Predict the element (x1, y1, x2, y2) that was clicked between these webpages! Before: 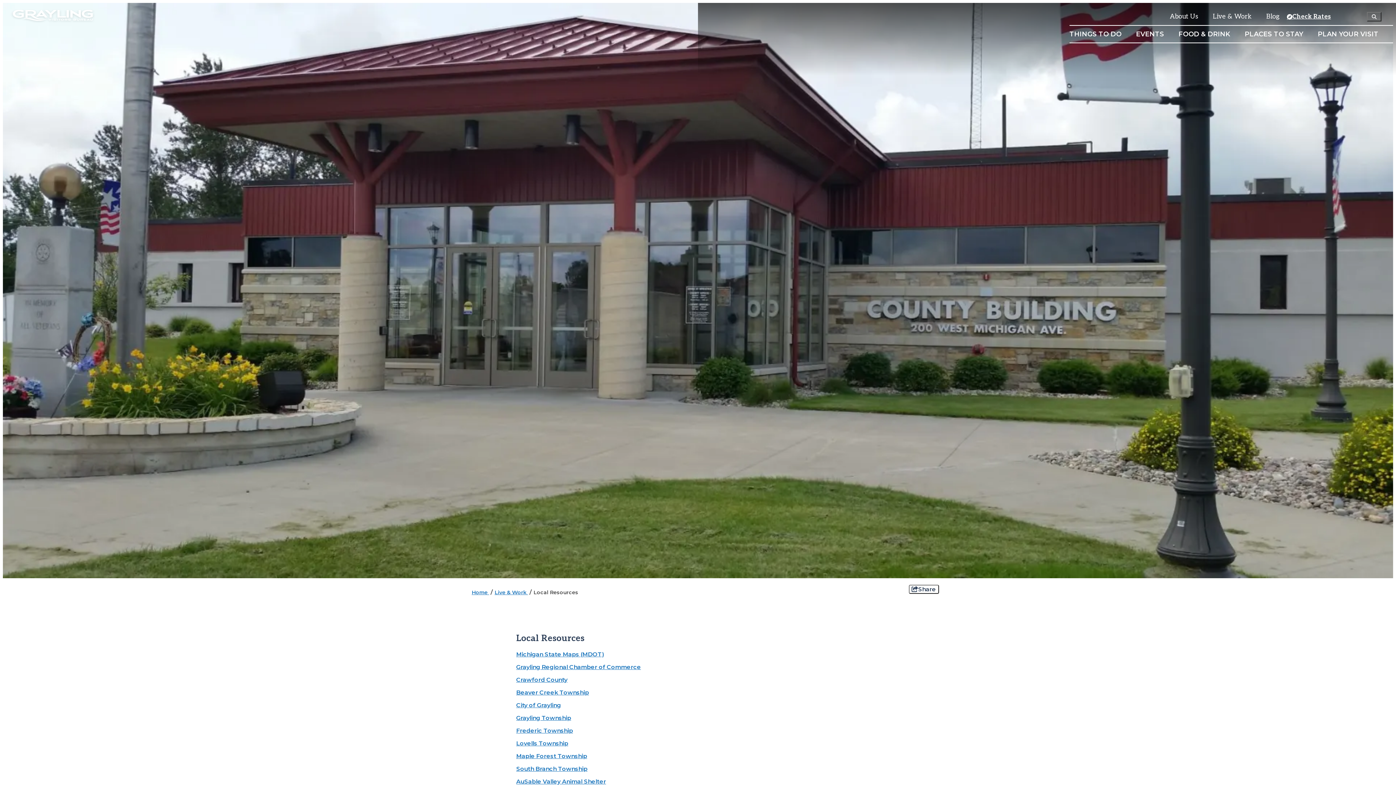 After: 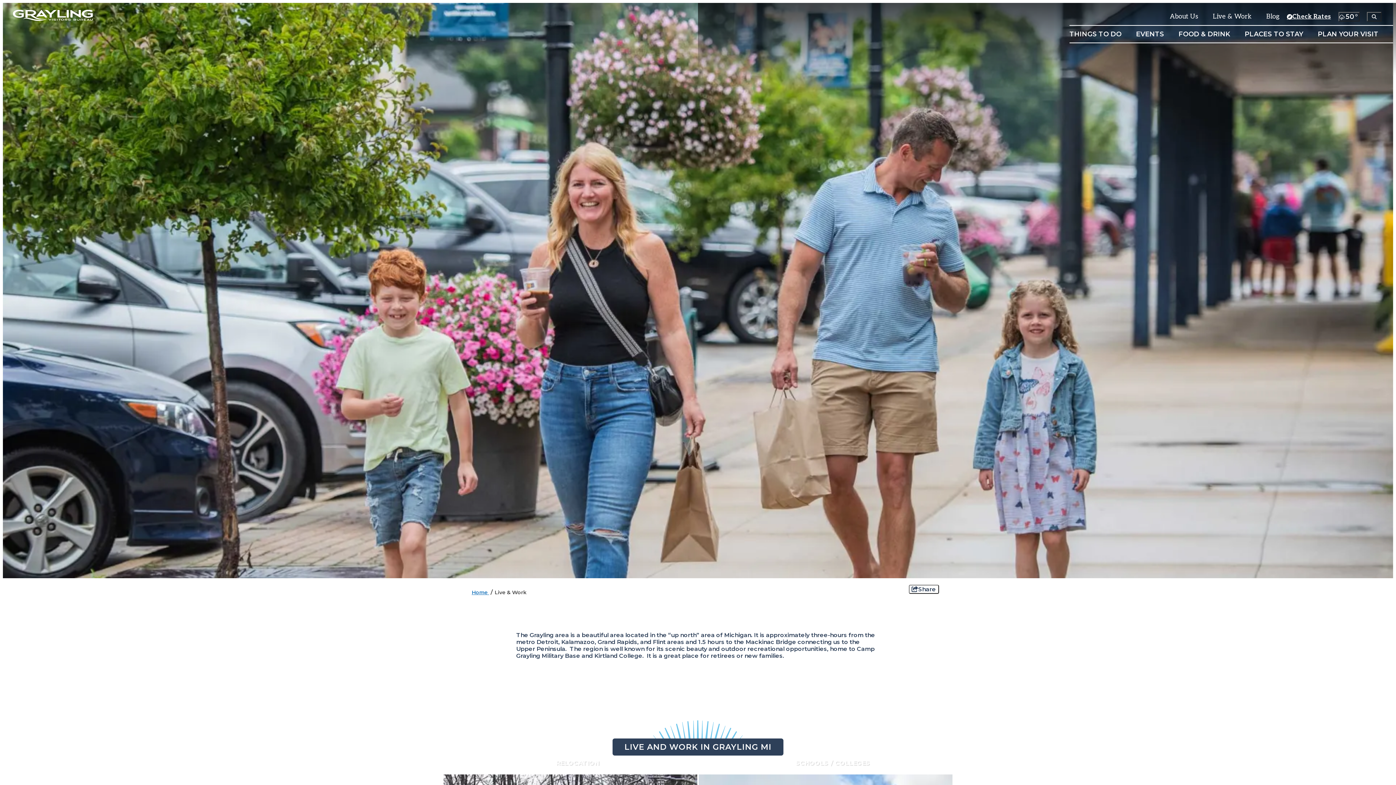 Action: bbox: (494, 589, 528, 596) label: Live & Work 